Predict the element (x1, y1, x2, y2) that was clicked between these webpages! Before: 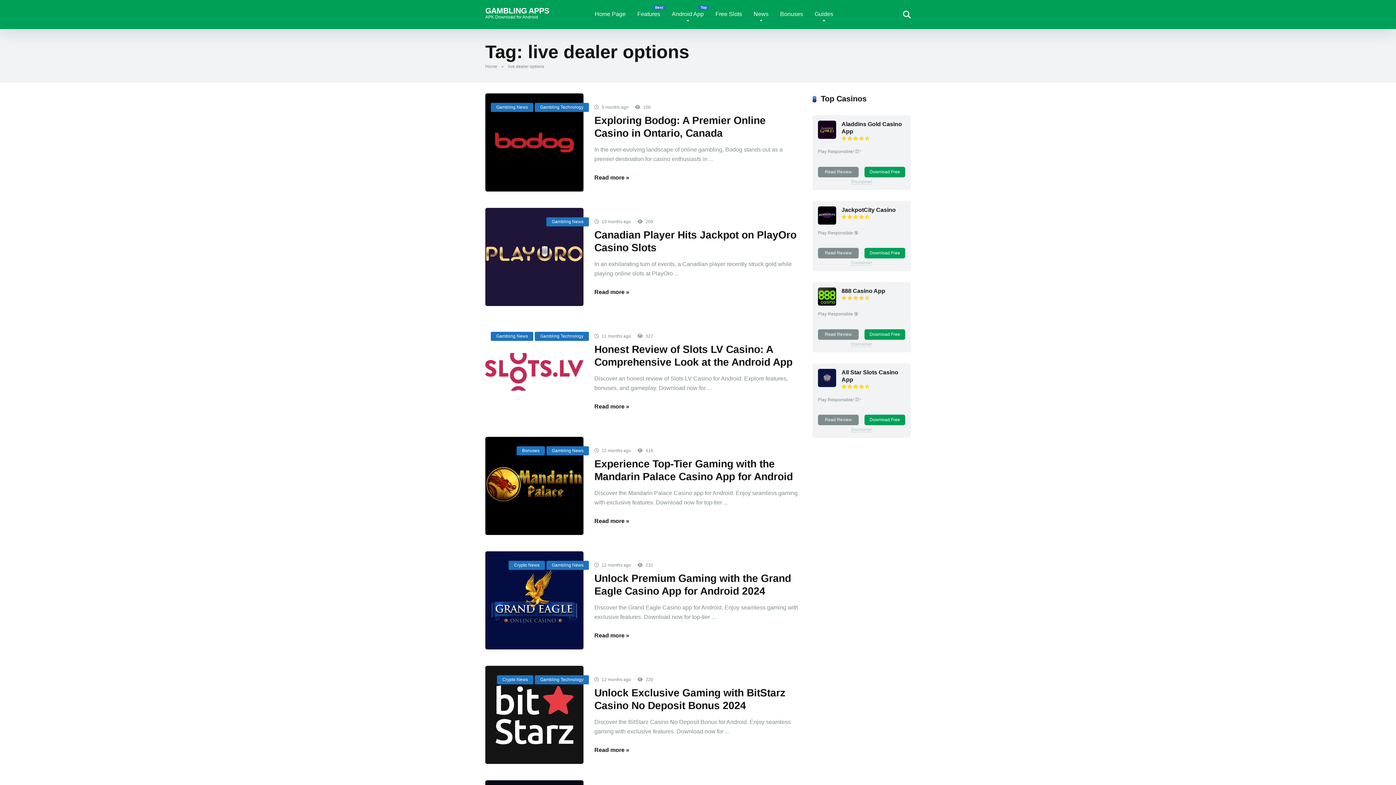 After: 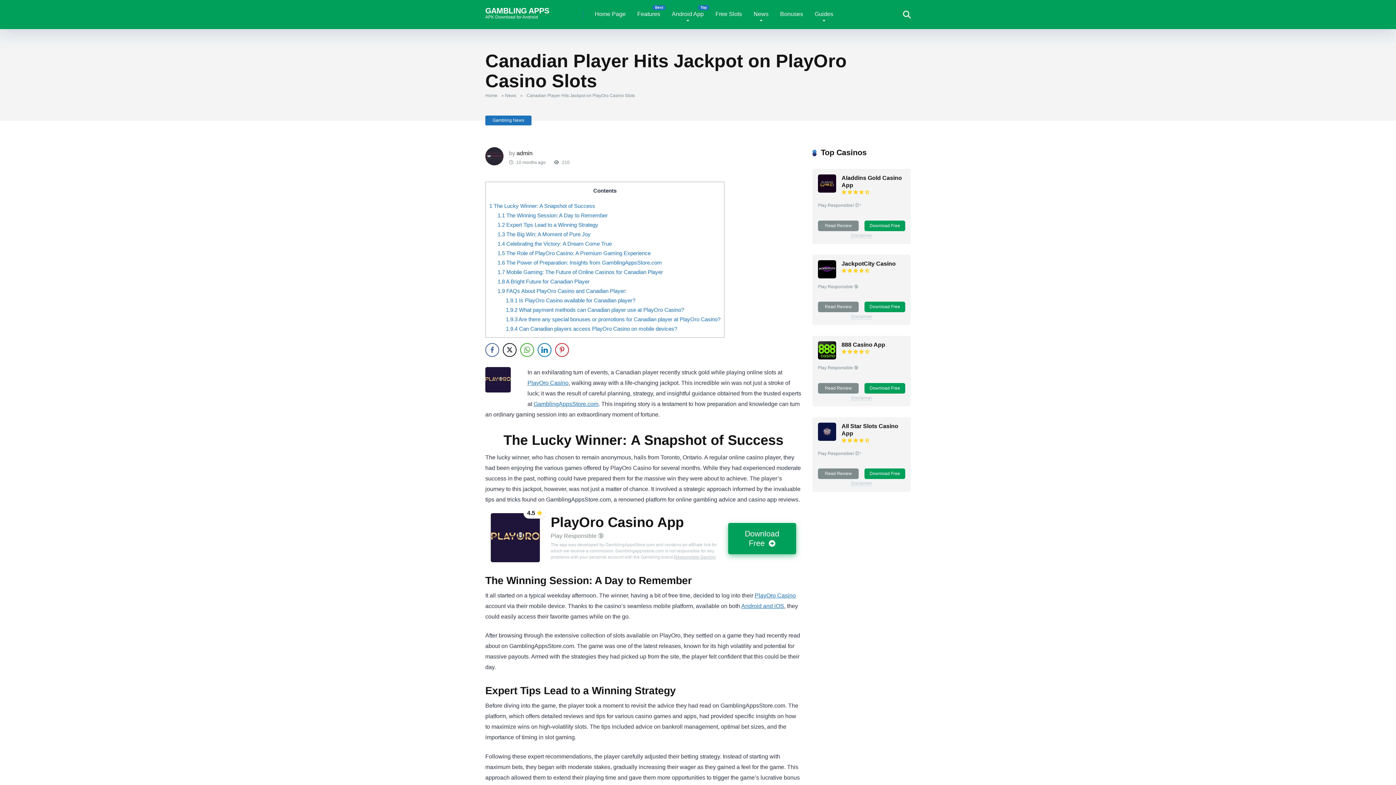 Action: bbox: (594, 289, 629, 295) label: Read more »